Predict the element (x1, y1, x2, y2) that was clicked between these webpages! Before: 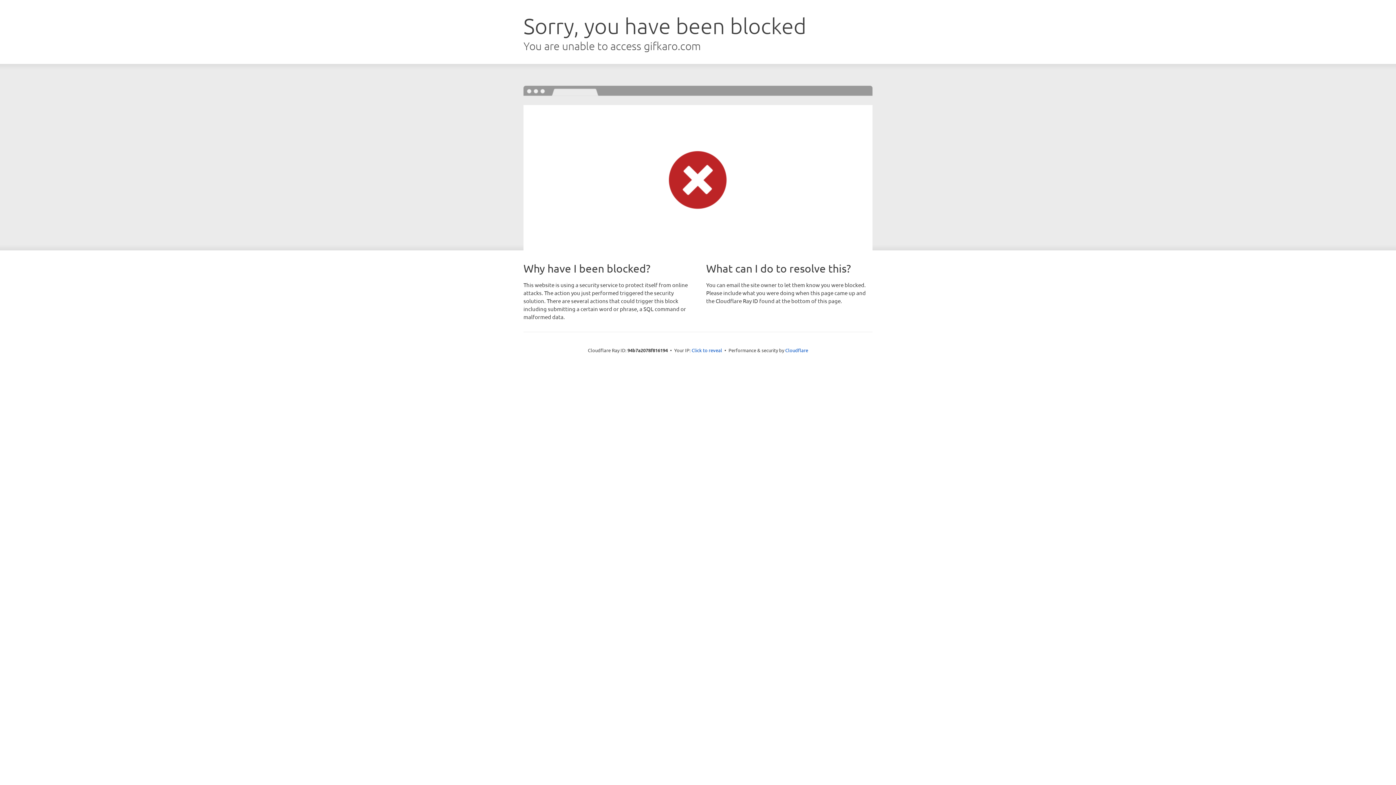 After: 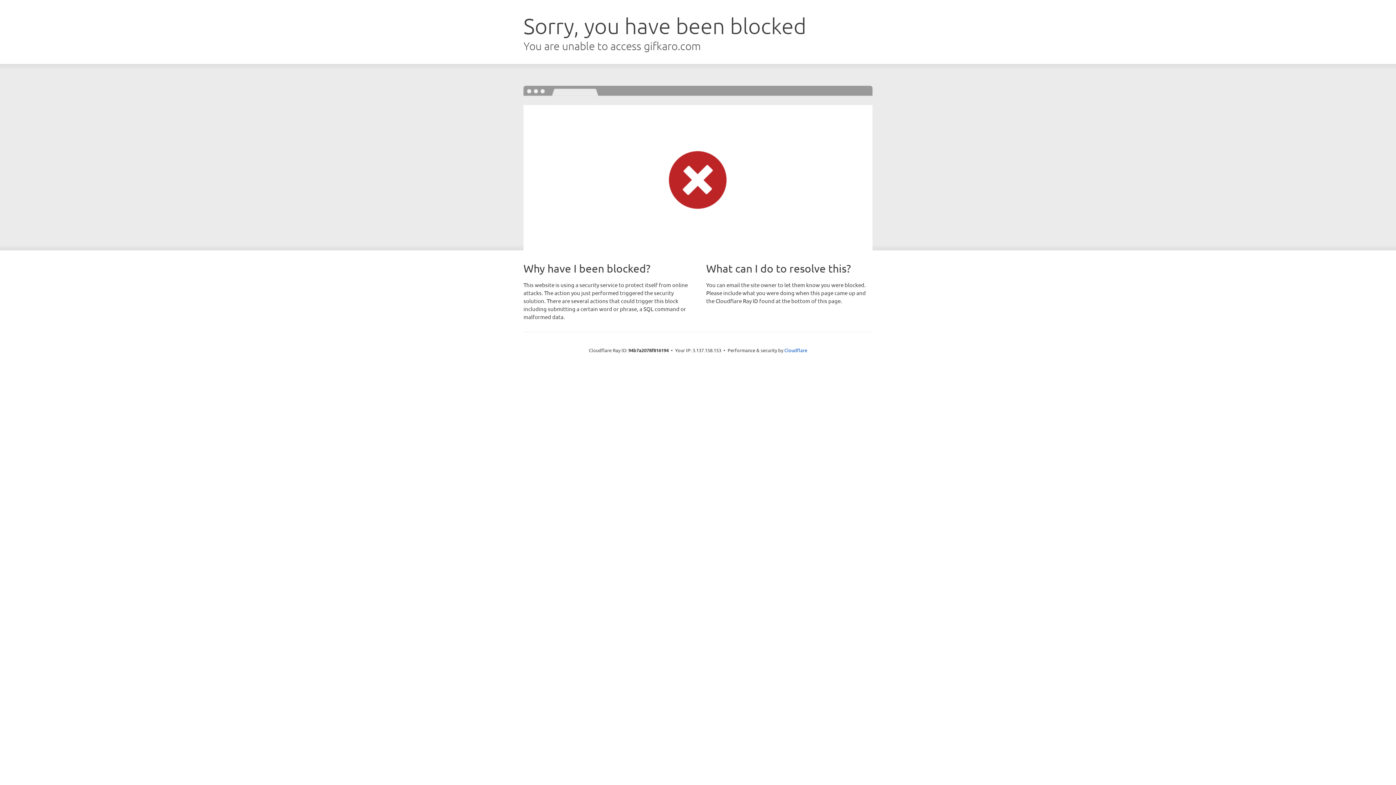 Action: bbox: (691, 346, 722, 353) label: Click to reveal